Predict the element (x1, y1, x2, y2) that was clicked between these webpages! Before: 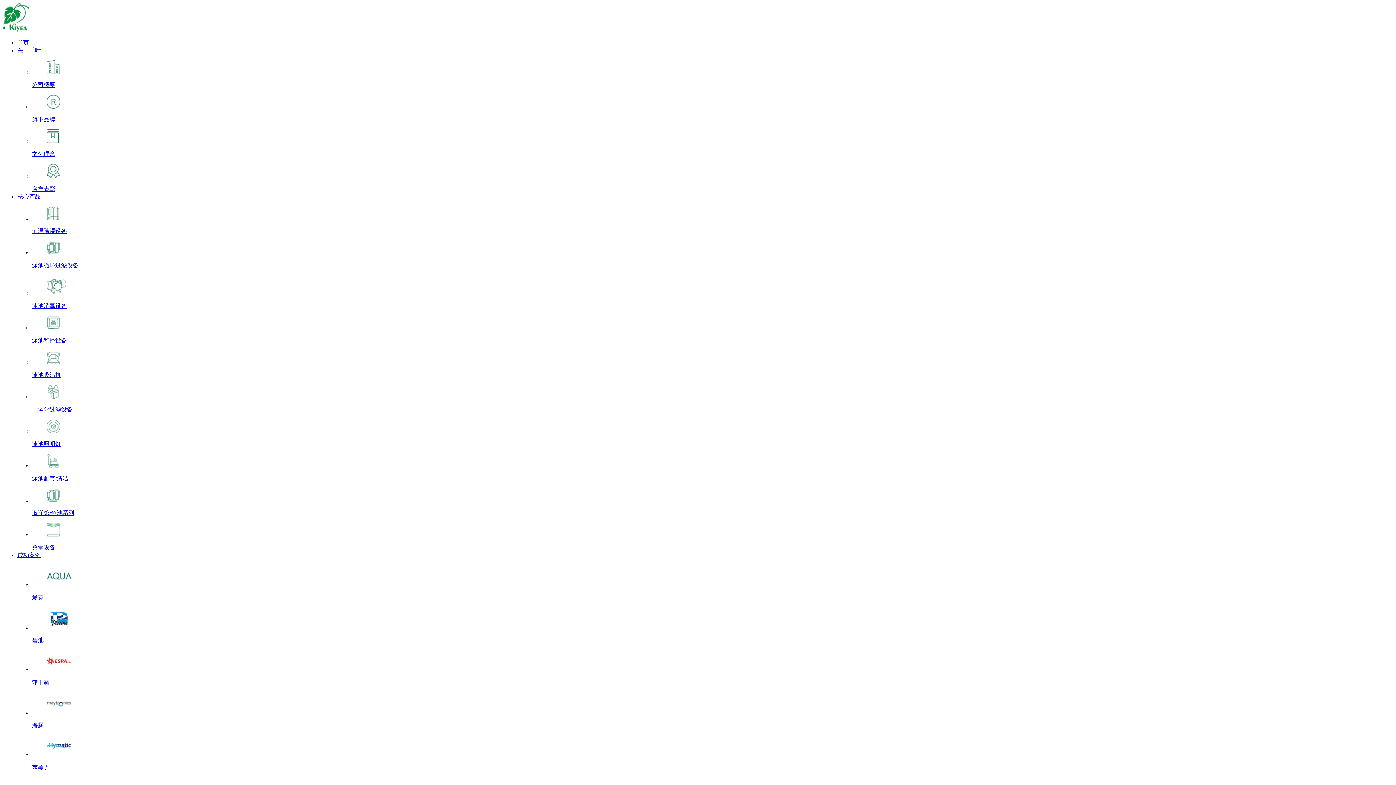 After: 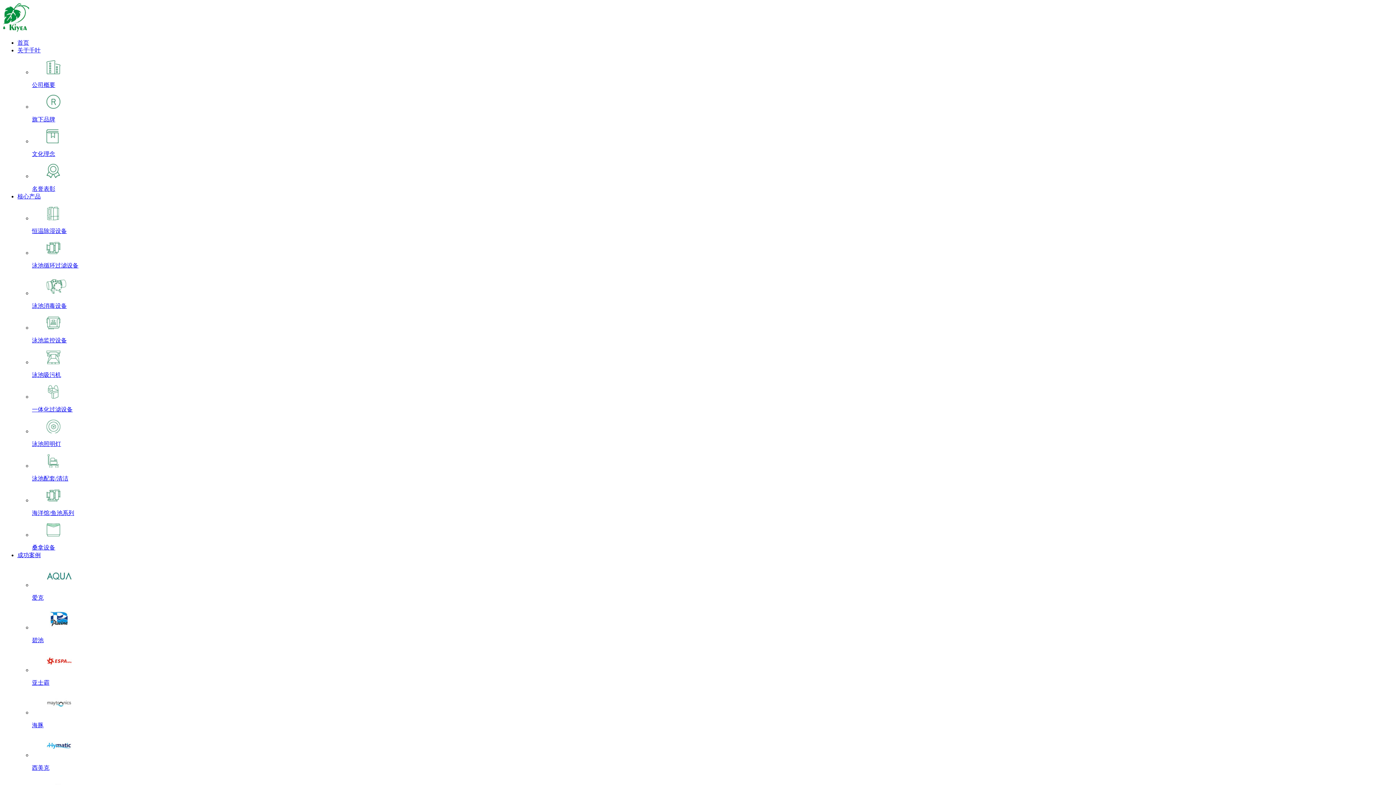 Action: label: 泳池吸污机 bbox: (32, 350, 1393, 378)